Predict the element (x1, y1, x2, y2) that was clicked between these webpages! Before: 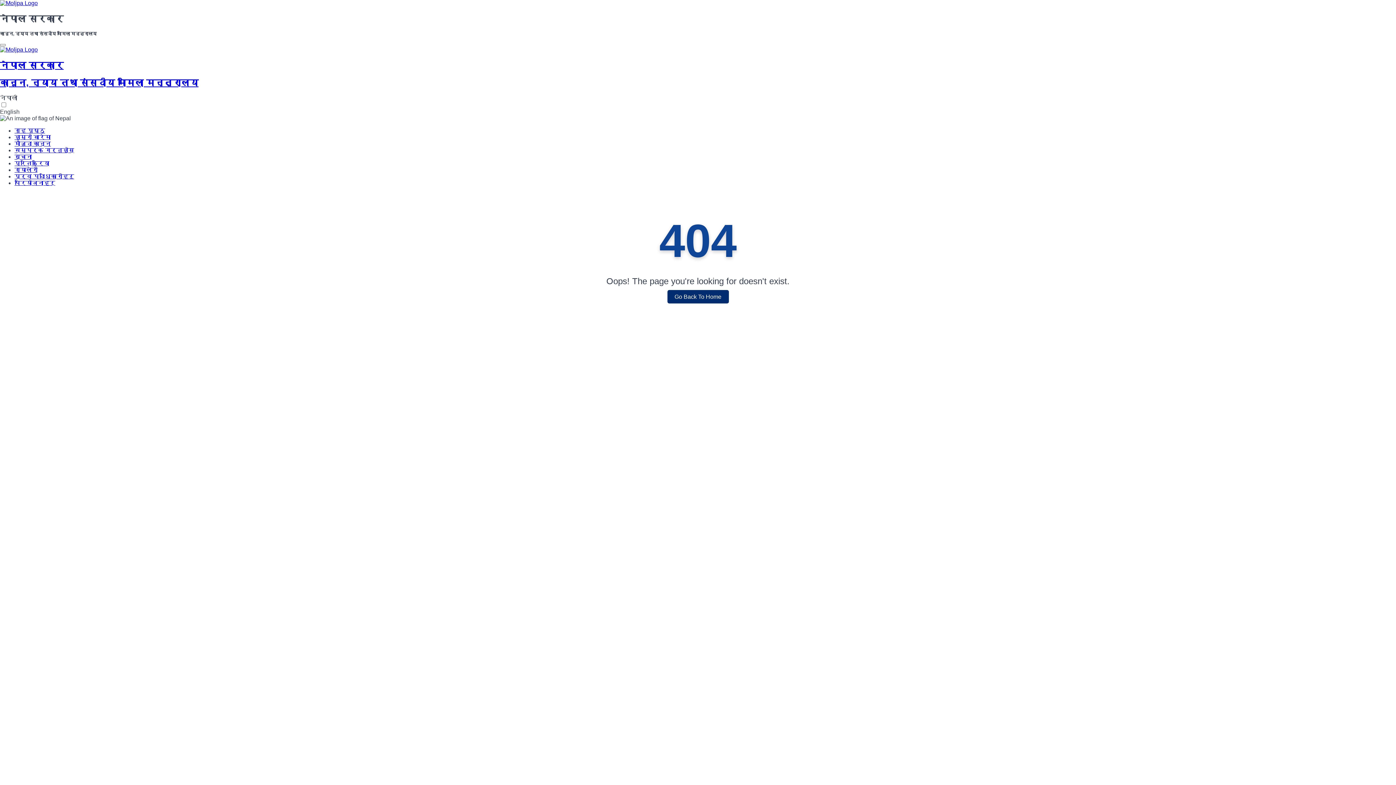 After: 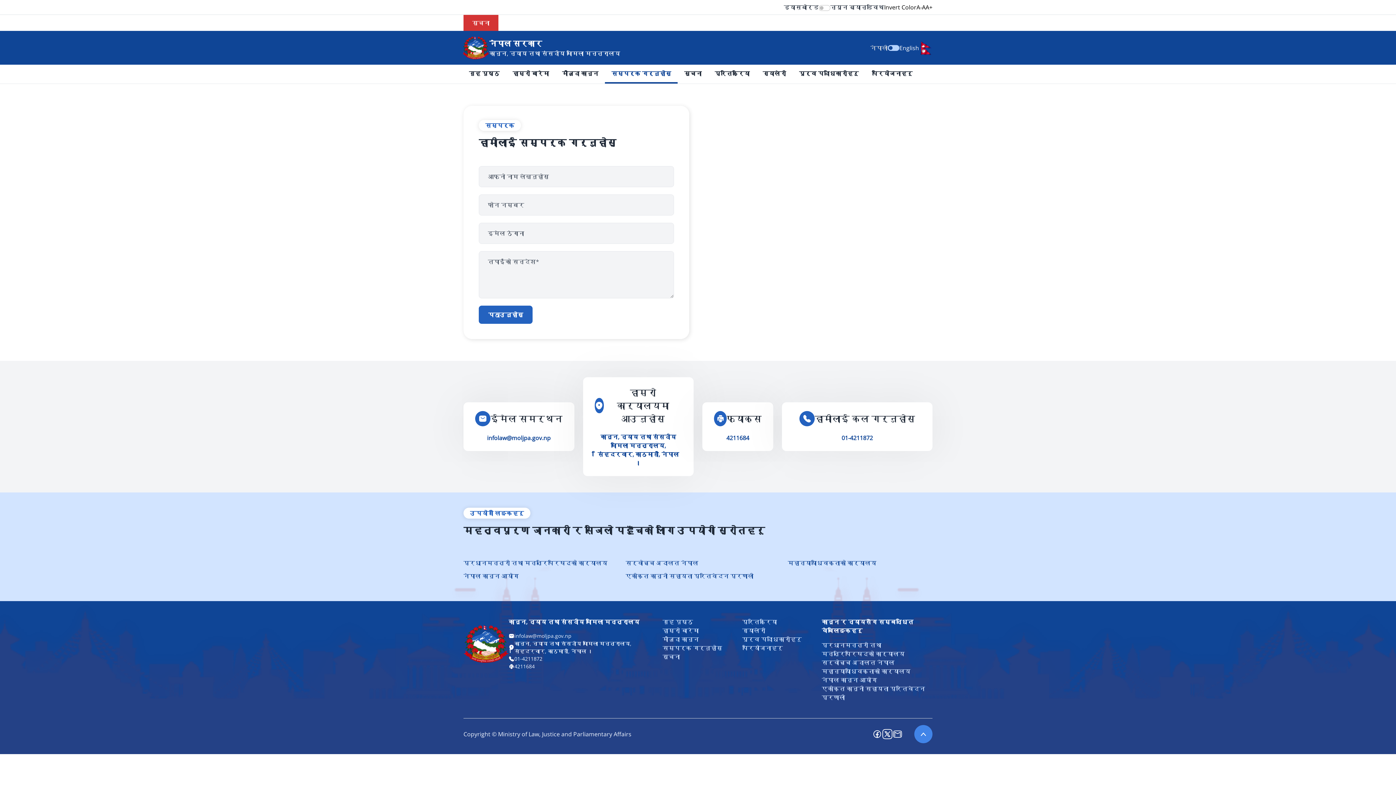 Action: bbox: (14, 147, 74, 153) label: सम्पर्क गर्नुहोस्